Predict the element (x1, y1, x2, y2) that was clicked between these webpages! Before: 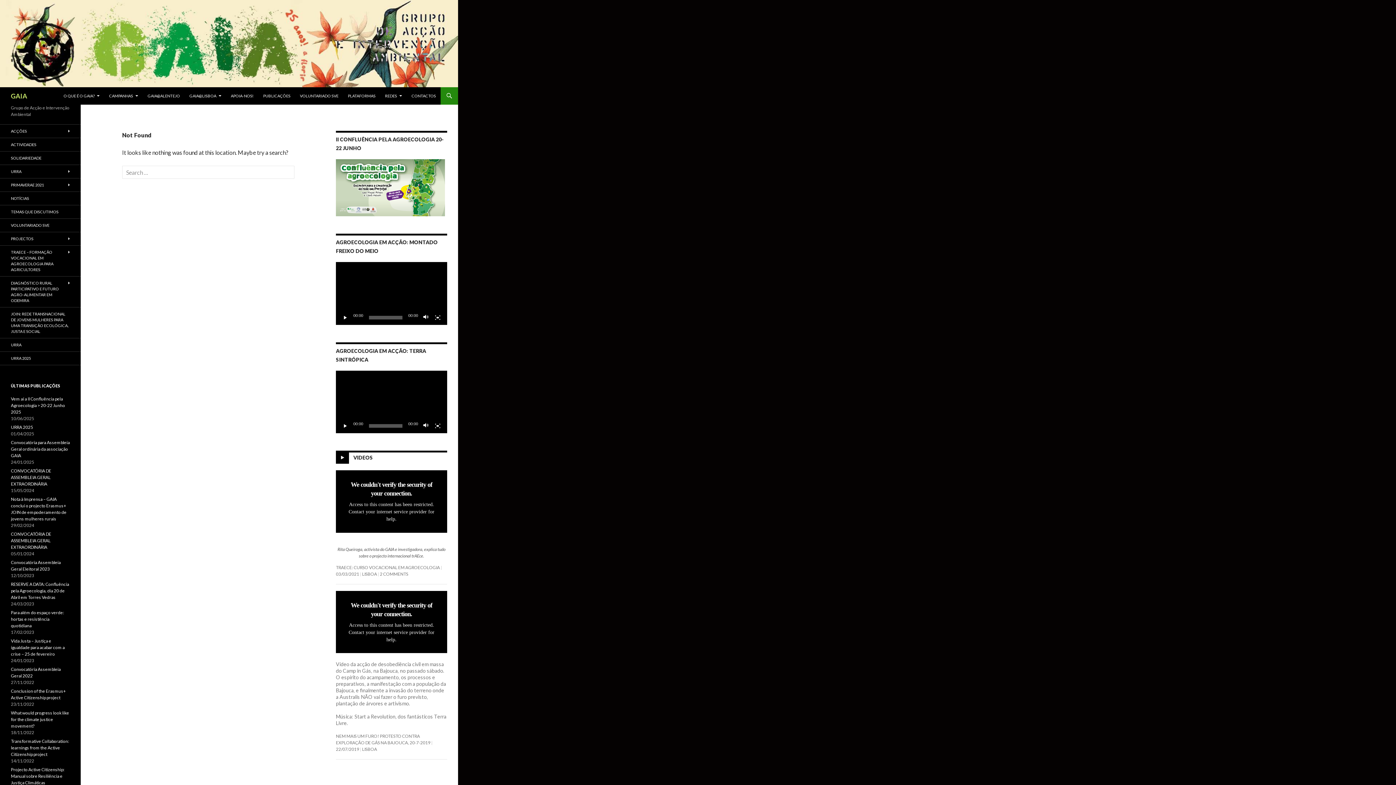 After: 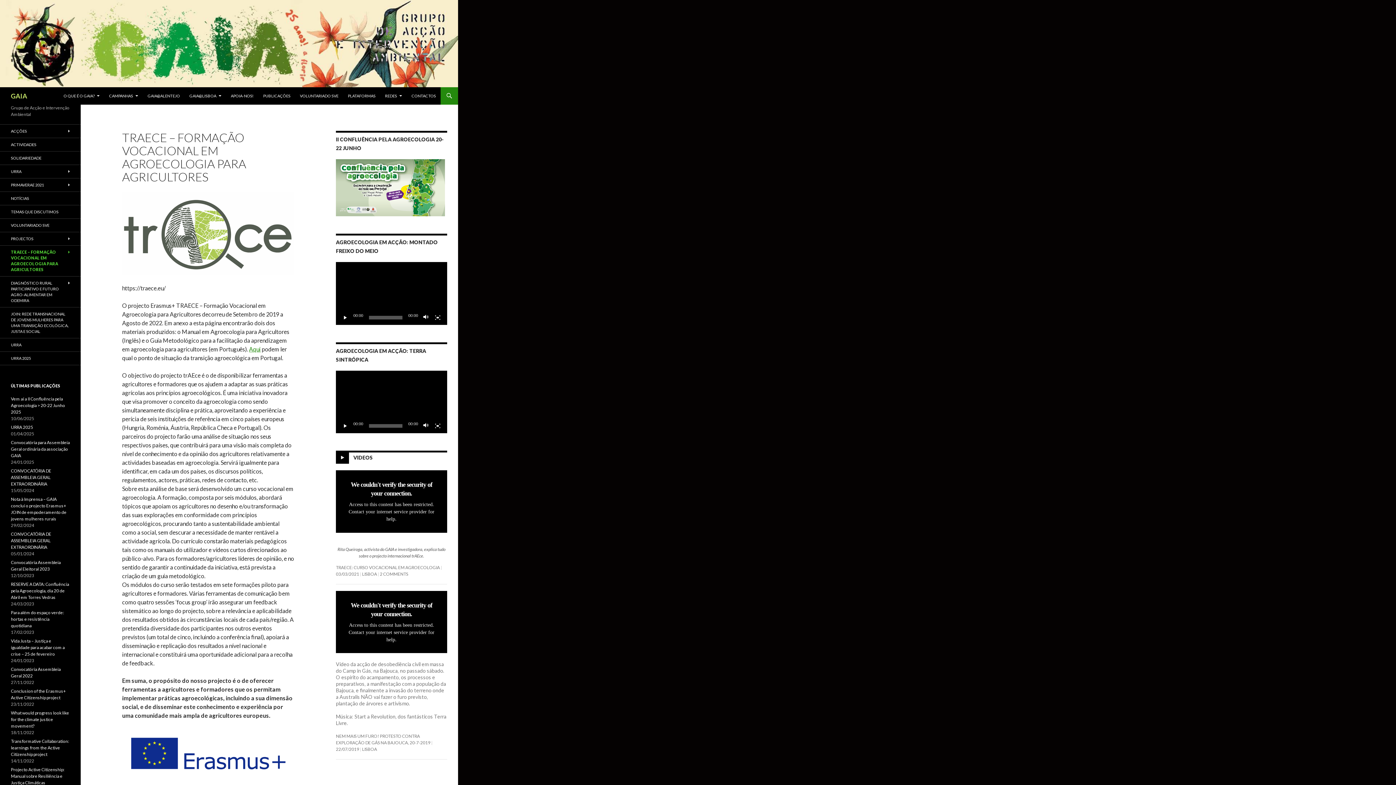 Action: label: TRAECE – FORMAÇÃO VOCACIONAL EM AGROECOLOGIA PARA AGRICULTORES bbox: (0, 245, 80, 276)